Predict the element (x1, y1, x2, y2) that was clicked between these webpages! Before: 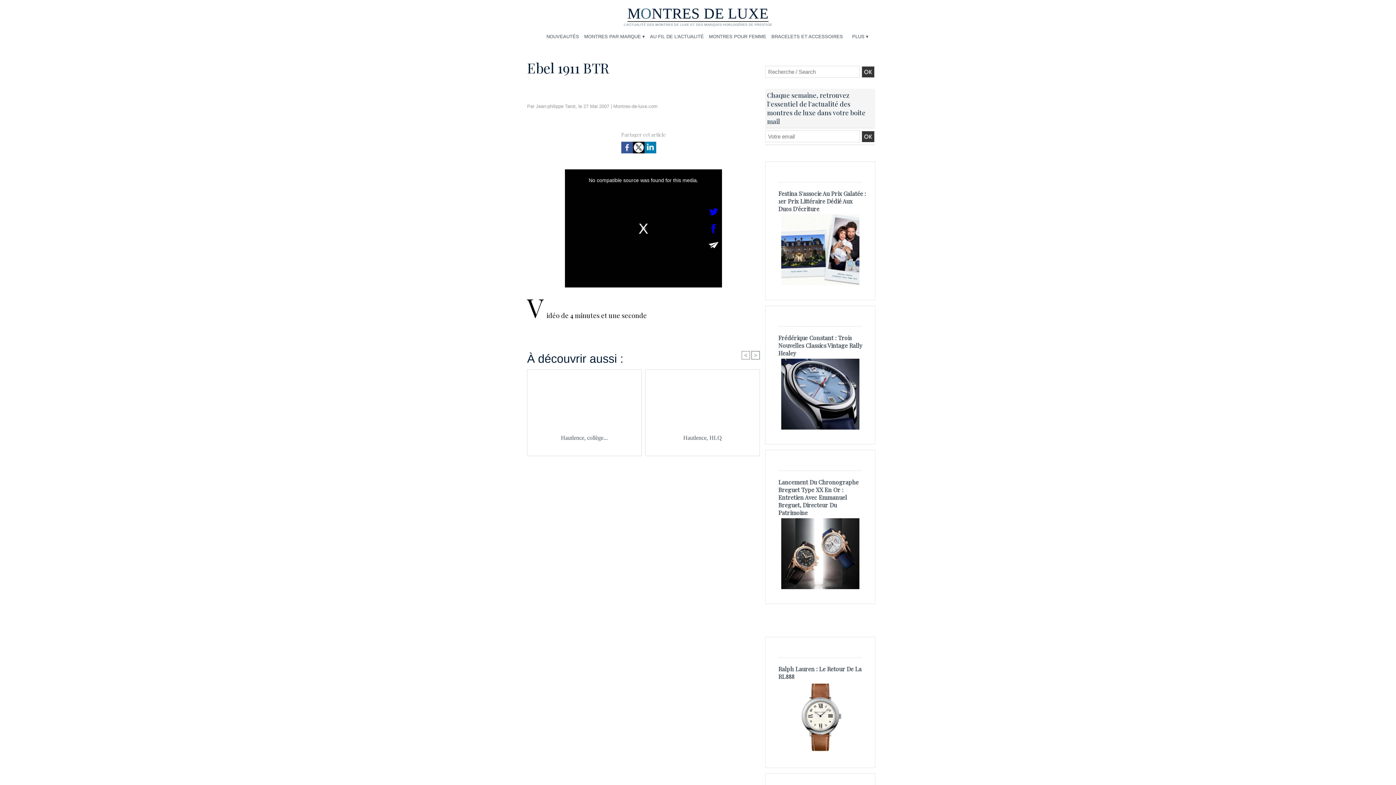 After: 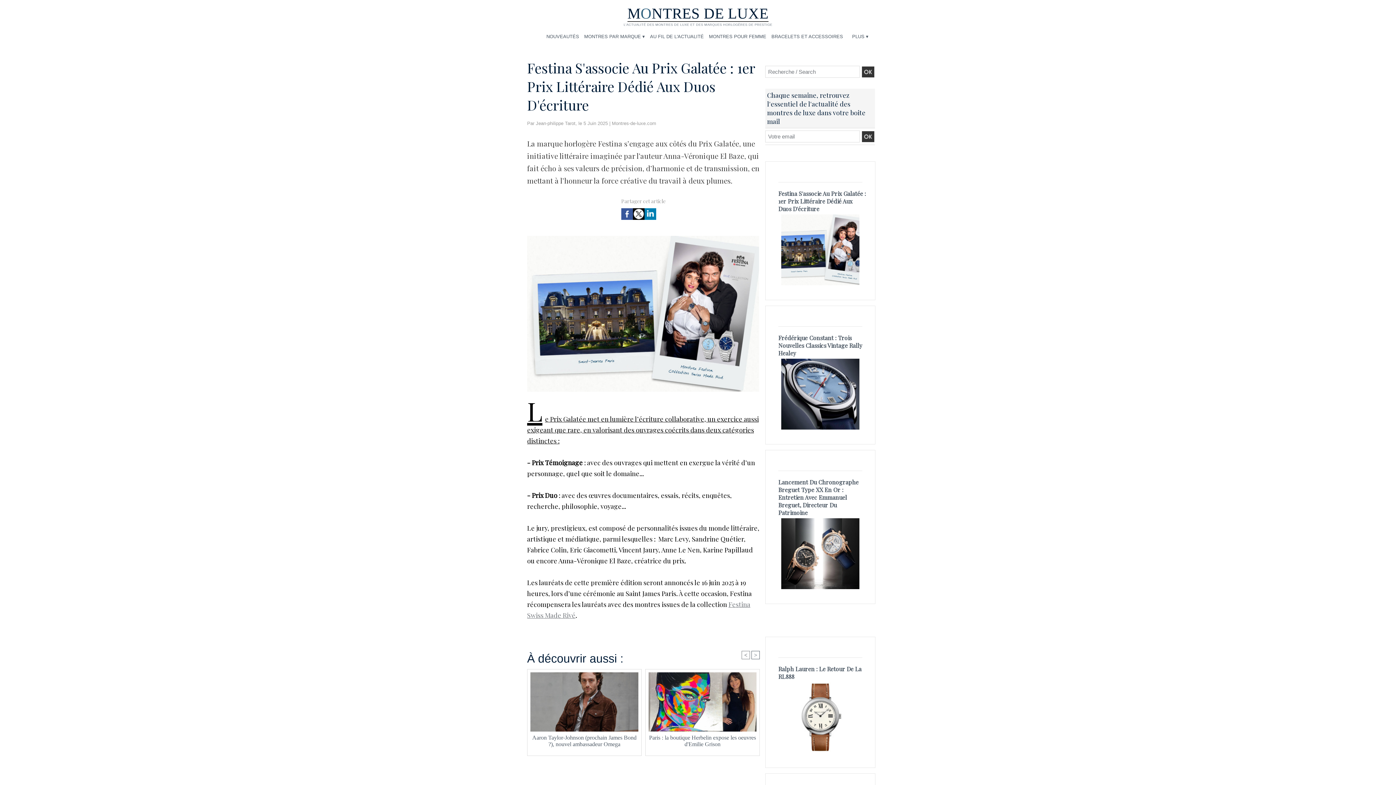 Action: label: Festina S'associe Au Prix Galatée : 1er Prix Littéraire Dédié Aux Duos D'écriture bbox: (778, 189, 866, 212)